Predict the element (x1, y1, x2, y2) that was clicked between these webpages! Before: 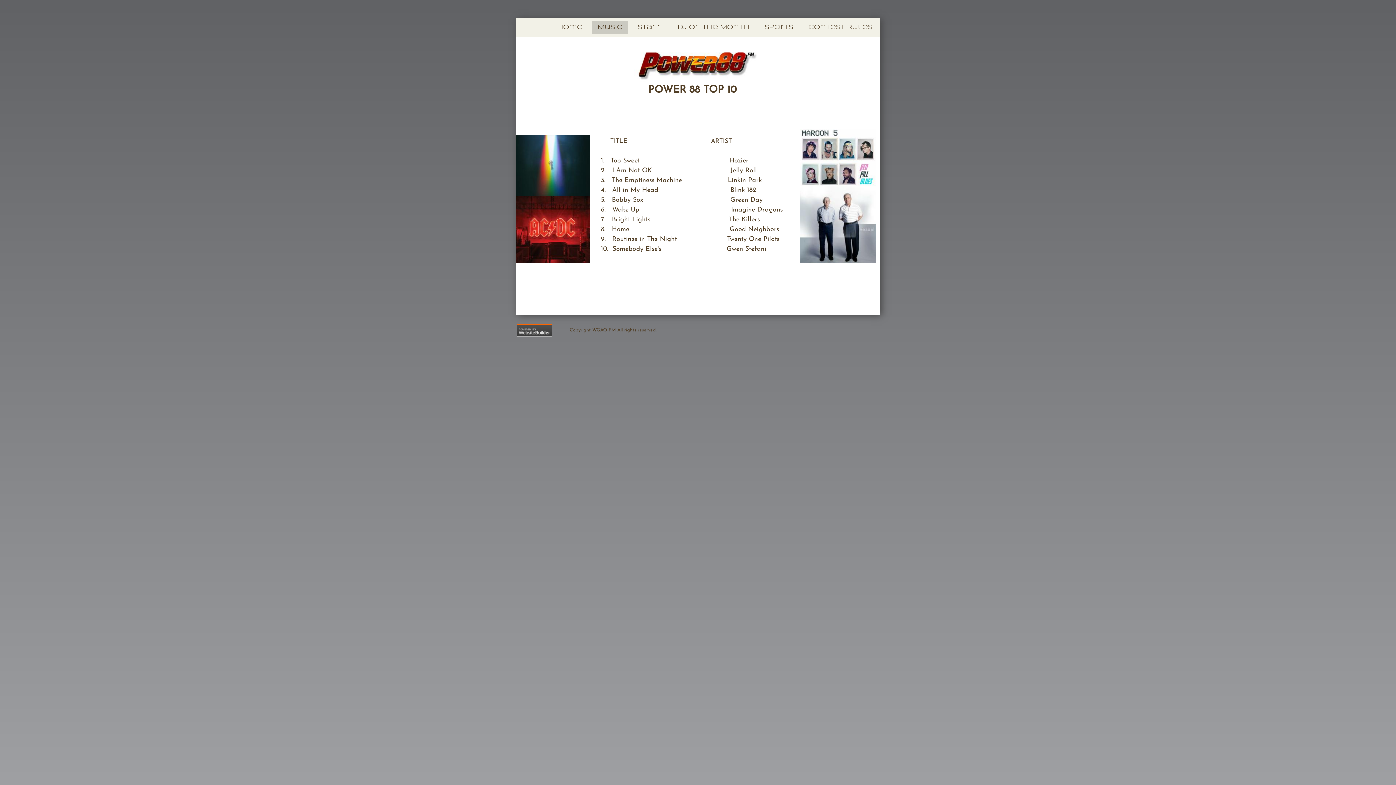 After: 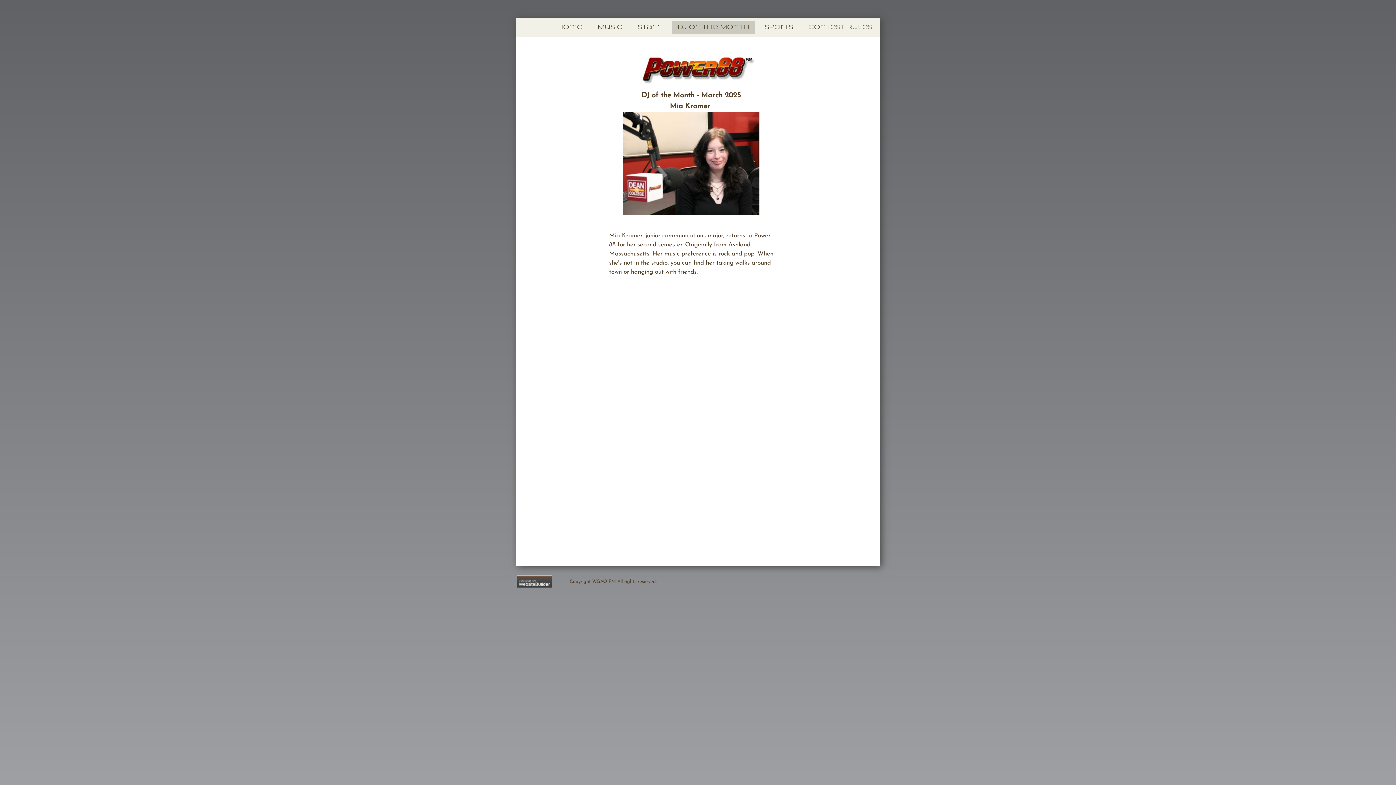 Action: label: DJ of the Month bbox: (672, 20, 755, 34)